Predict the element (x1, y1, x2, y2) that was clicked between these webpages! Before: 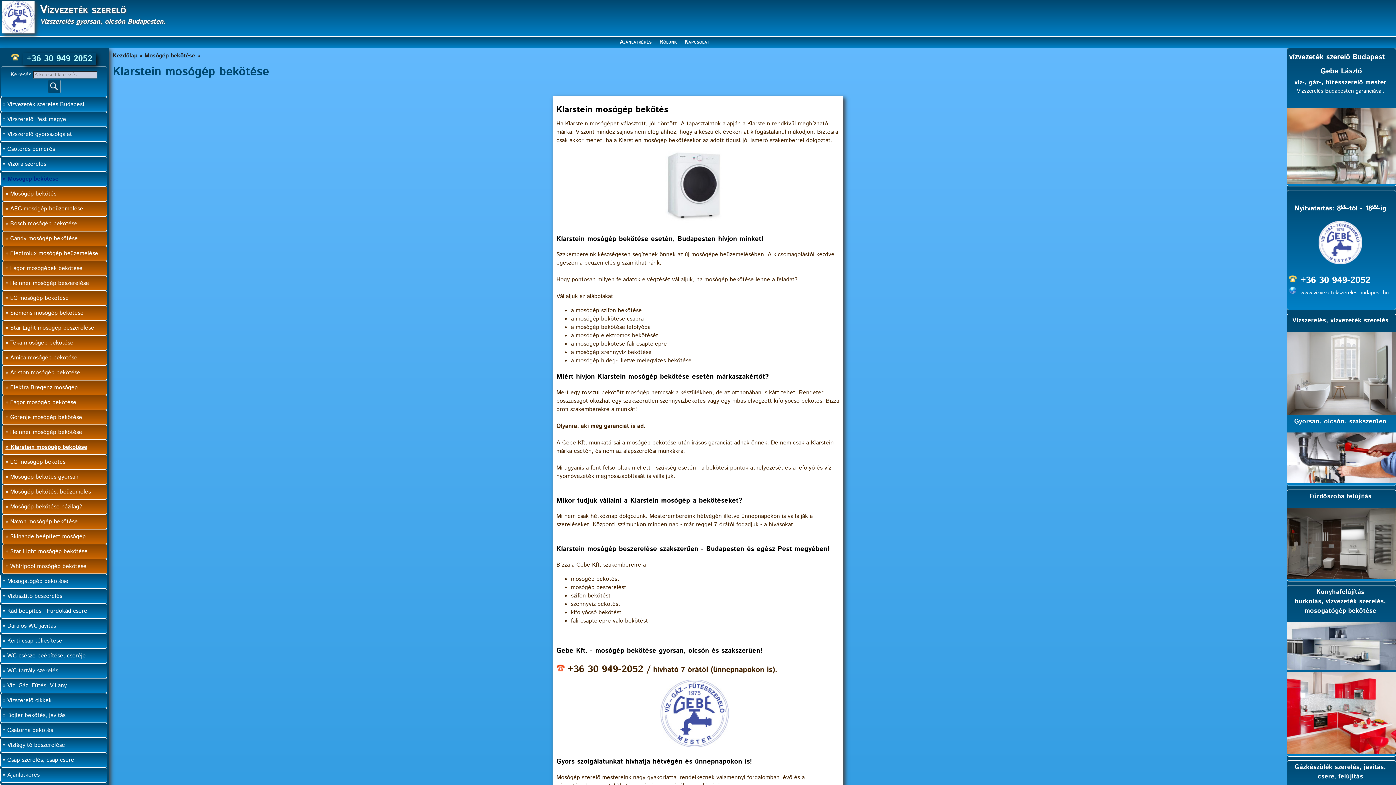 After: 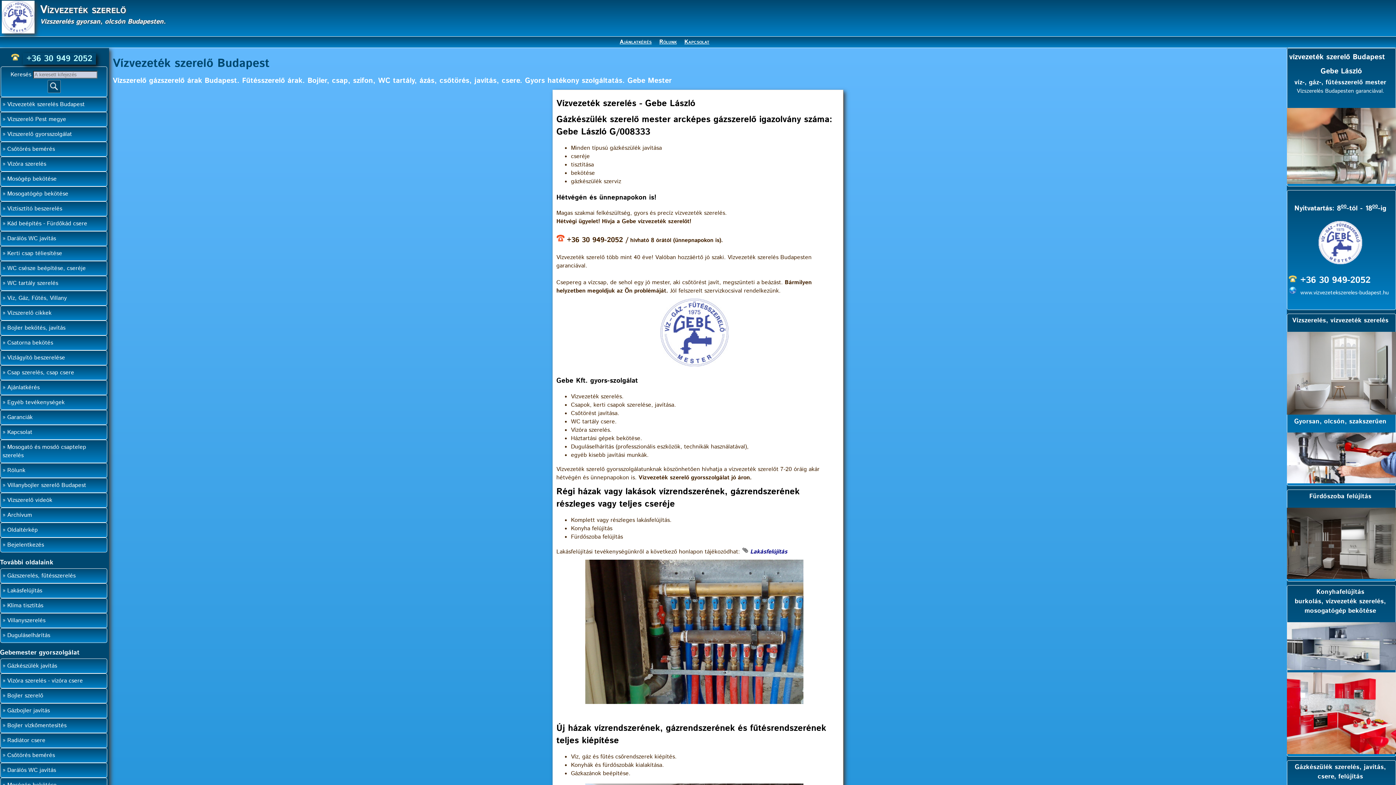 Action: bbox: (36, 0, 165, 32) label: Vízvezeték szerelő
Vízszerelés gyorsan, olcsón Budapesten.